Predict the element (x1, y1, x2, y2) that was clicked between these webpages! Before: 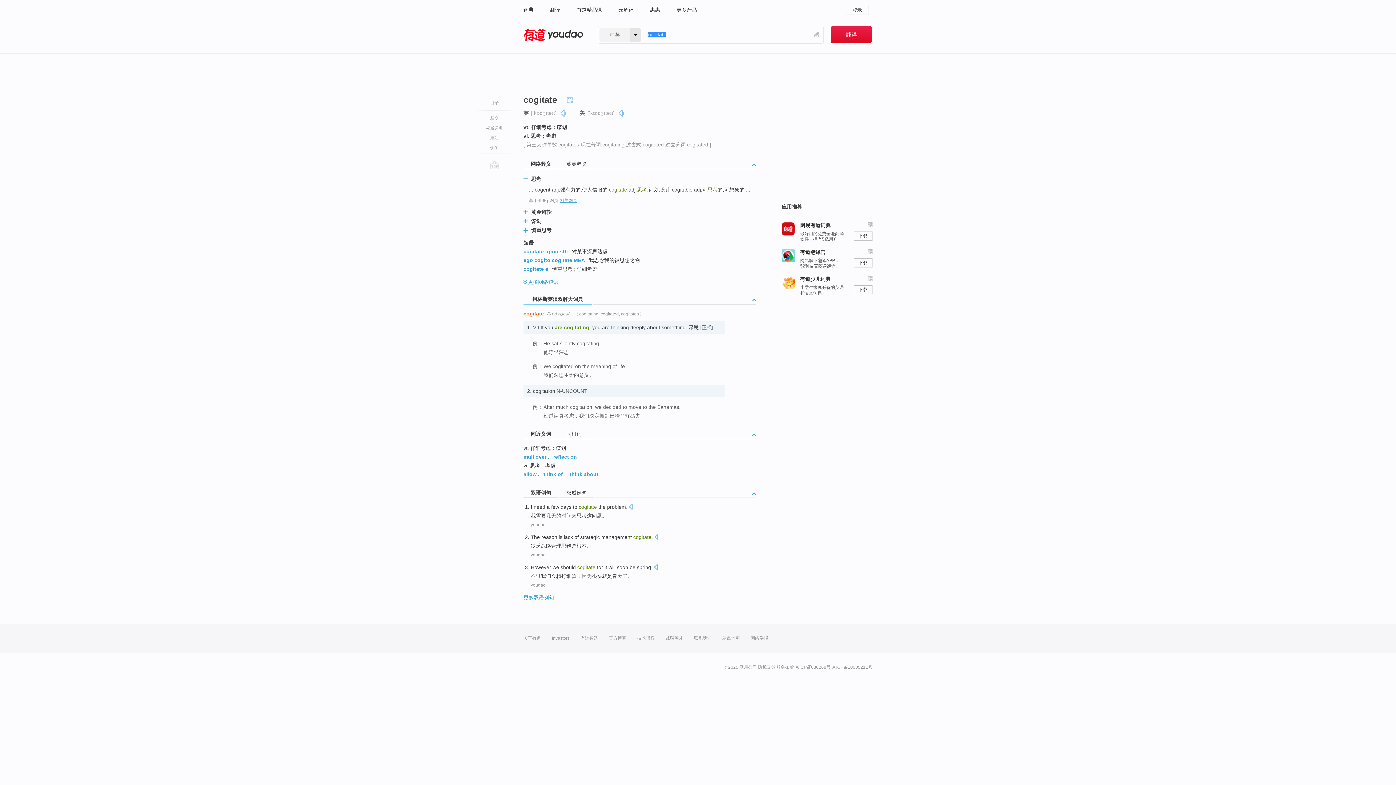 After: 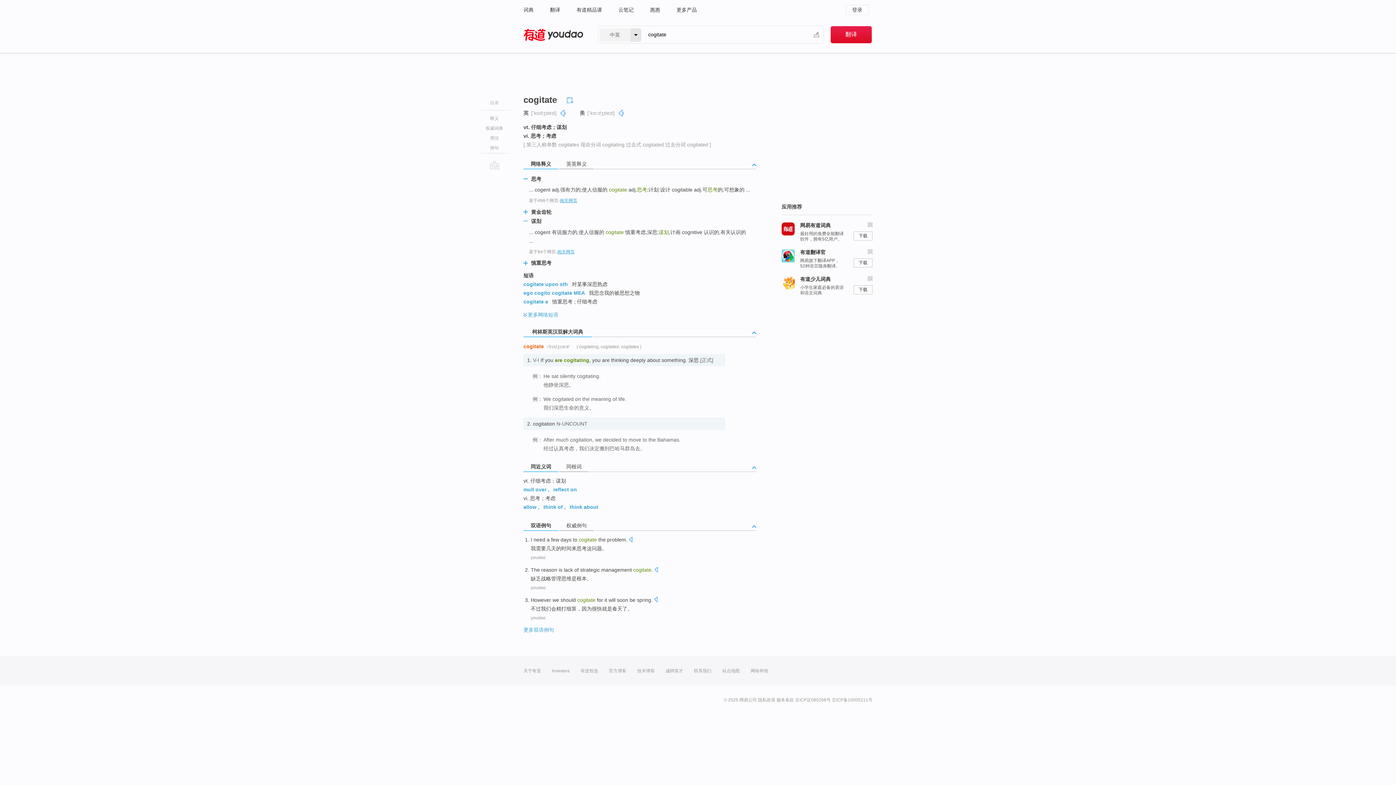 Action: bbox: (523, 219, 528, 223) label:  